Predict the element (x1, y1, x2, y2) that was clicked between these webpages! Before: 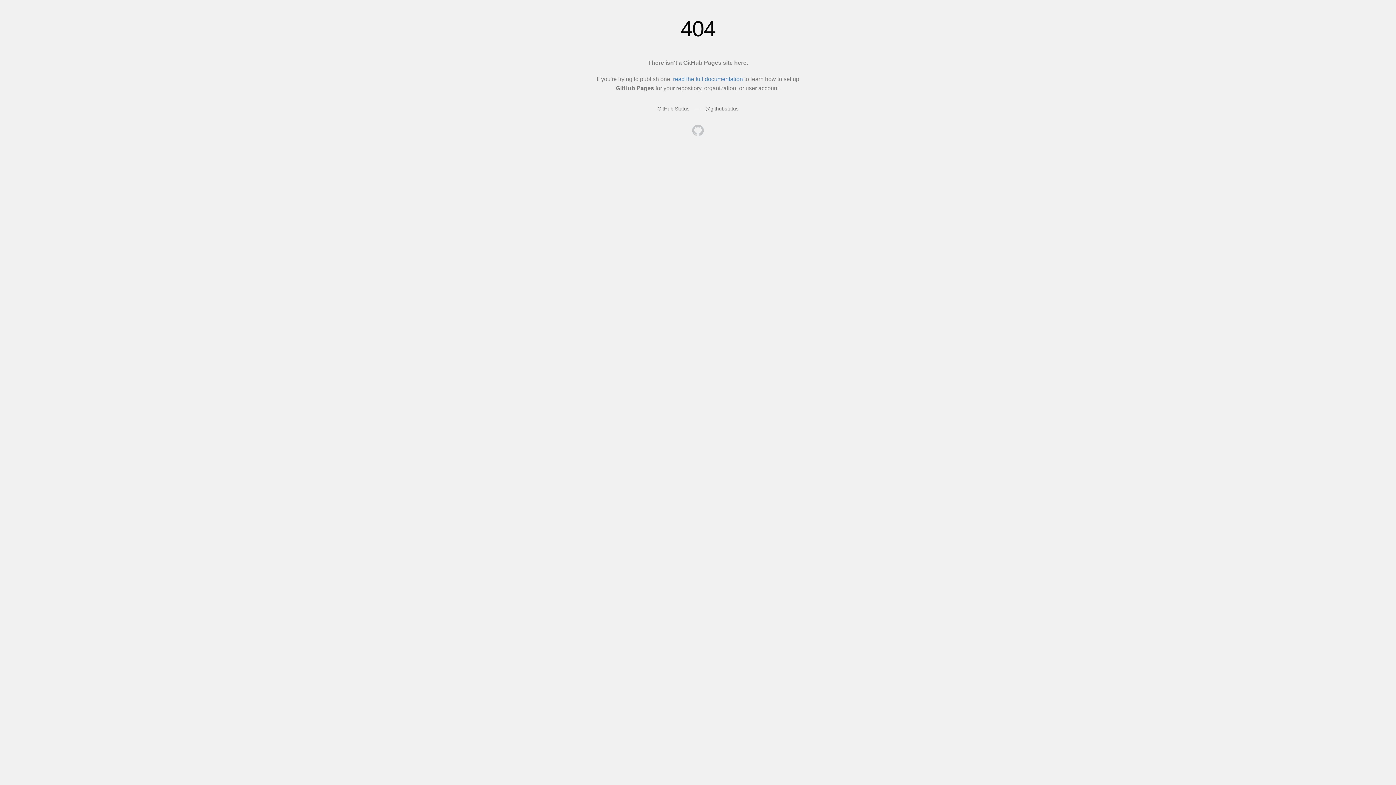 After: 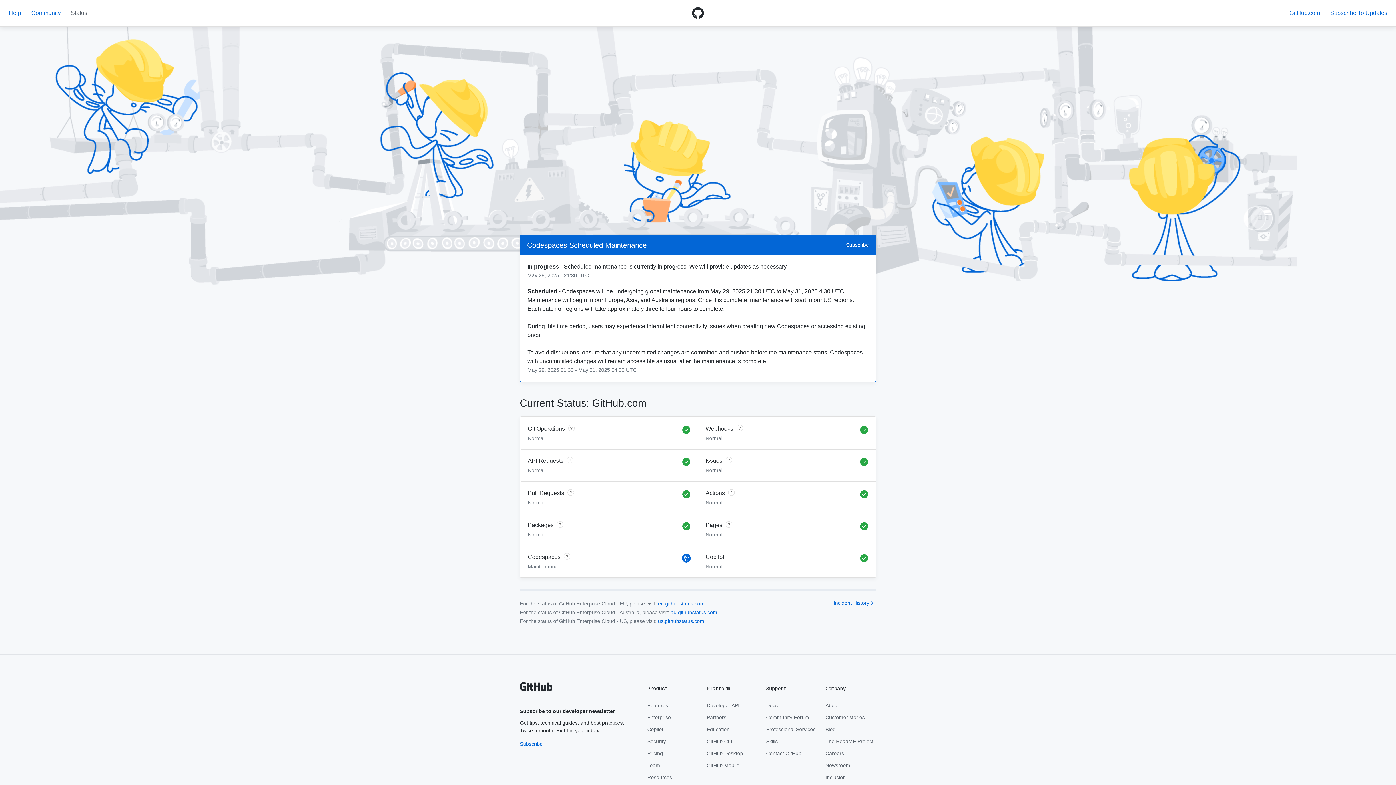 Action: label: GitHub Status bbox: (657, 105, 689, 111)